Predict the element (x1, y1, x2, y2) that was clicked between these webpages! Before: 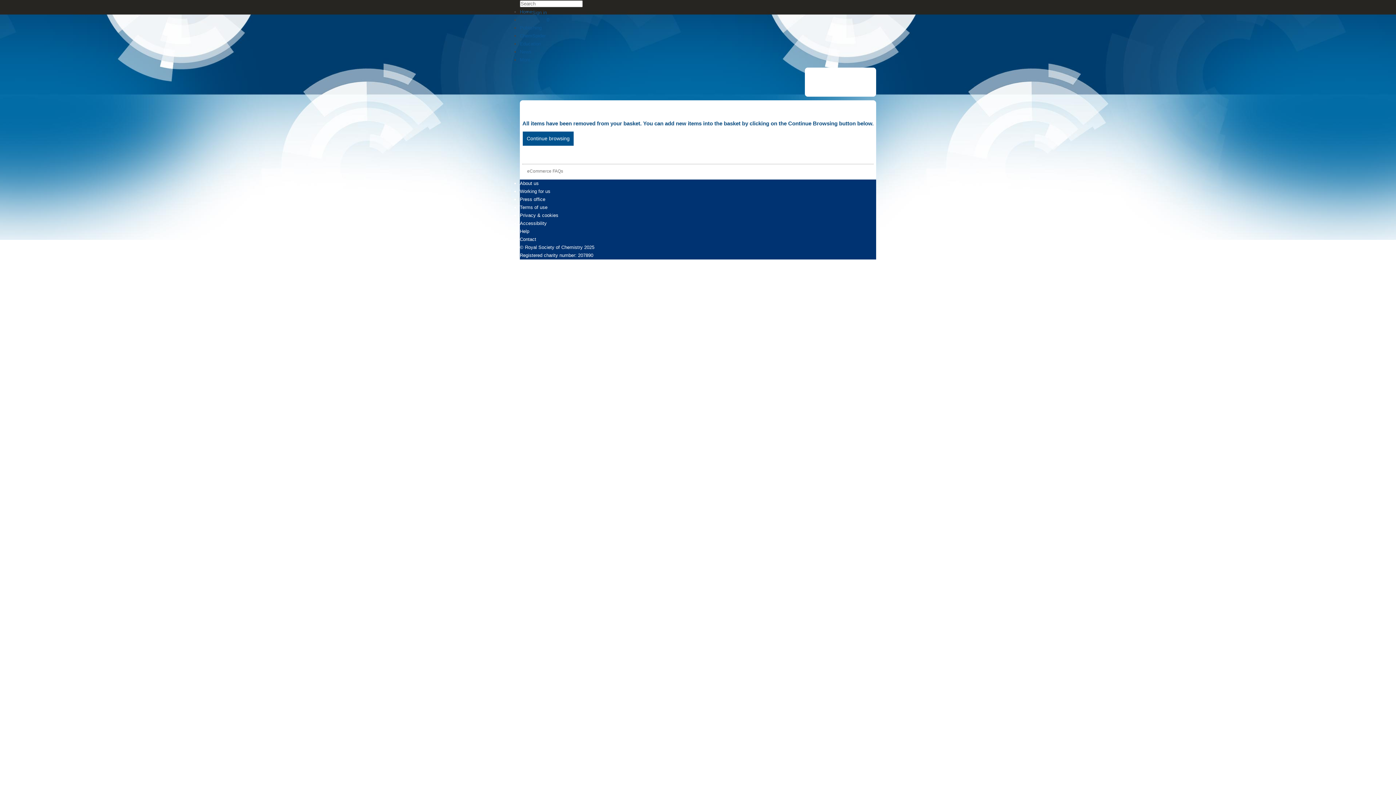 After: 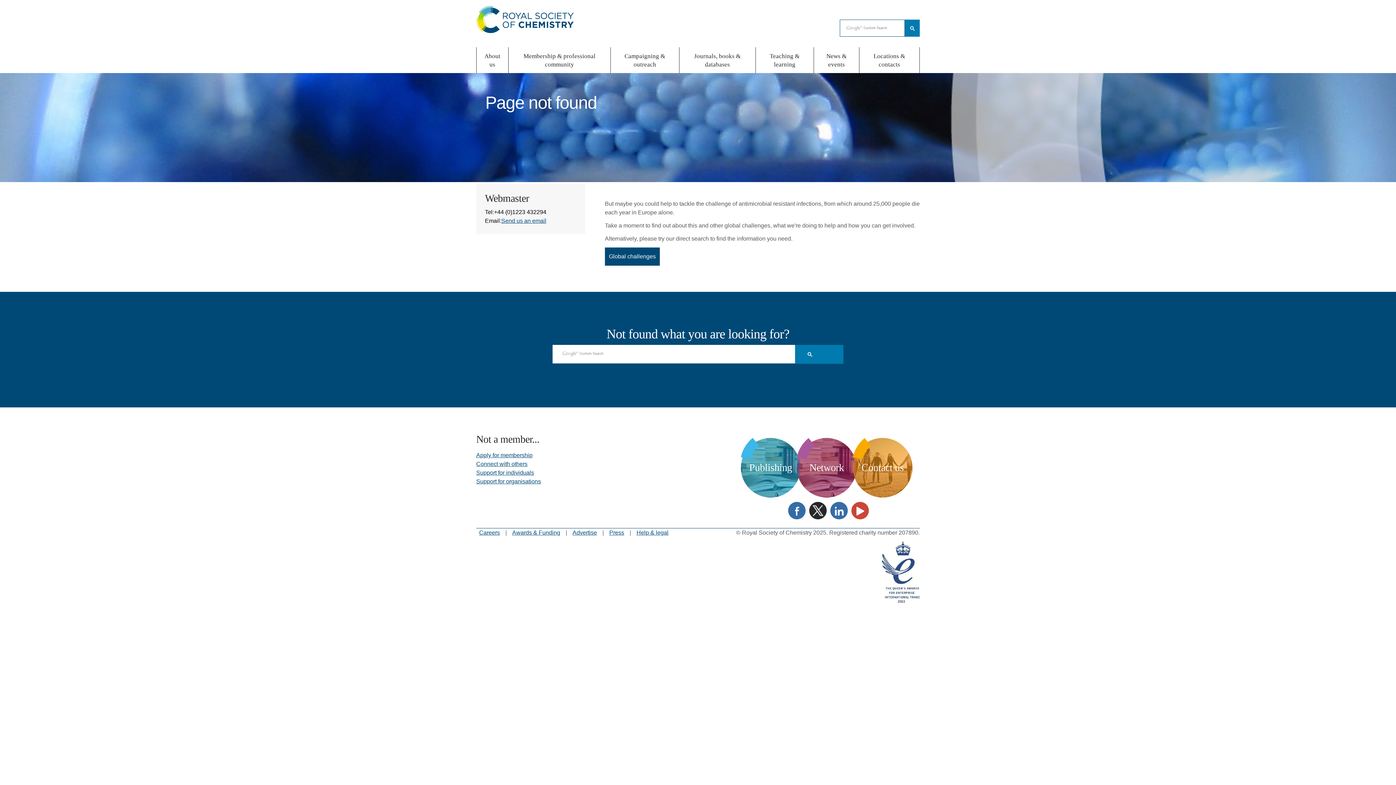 Action: bbox: (520, 196, 545, 202) label: Press office